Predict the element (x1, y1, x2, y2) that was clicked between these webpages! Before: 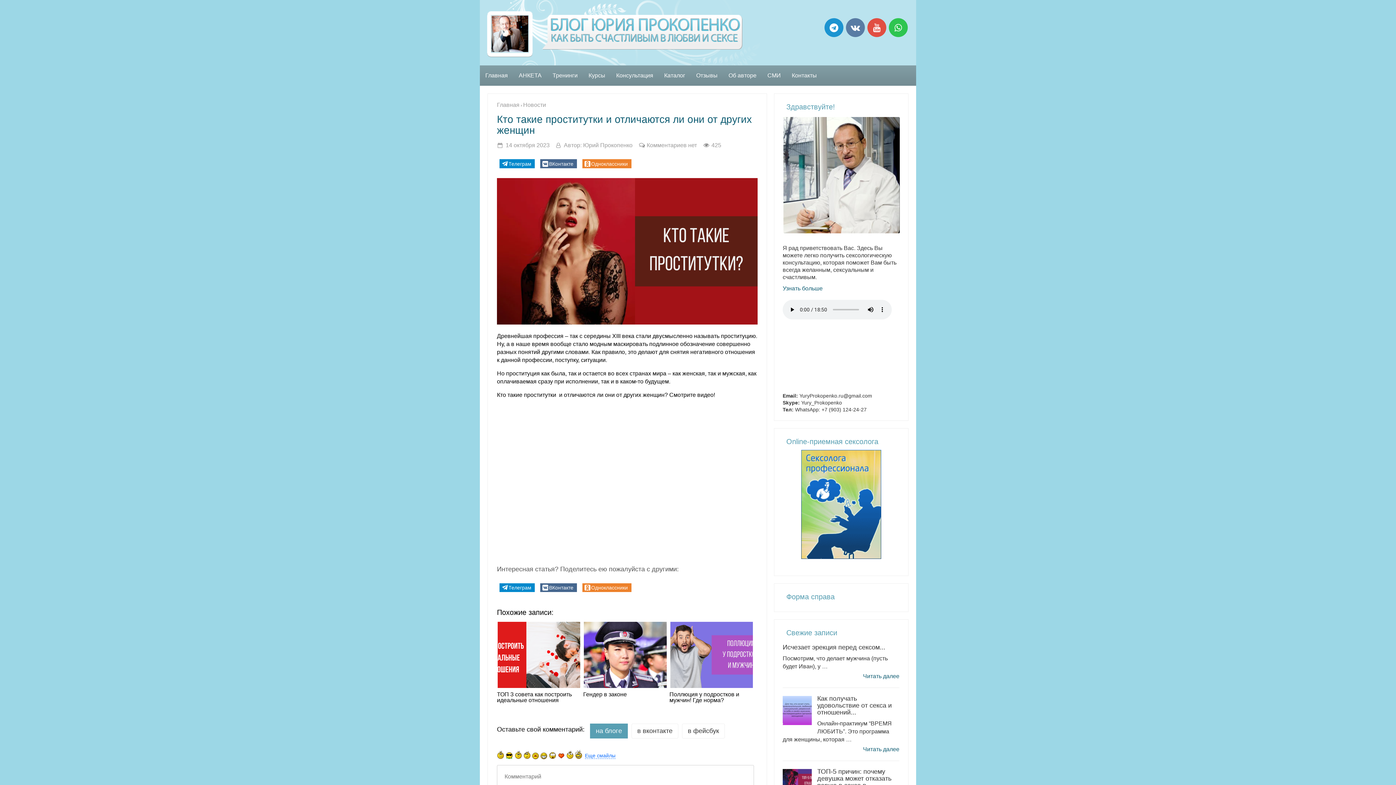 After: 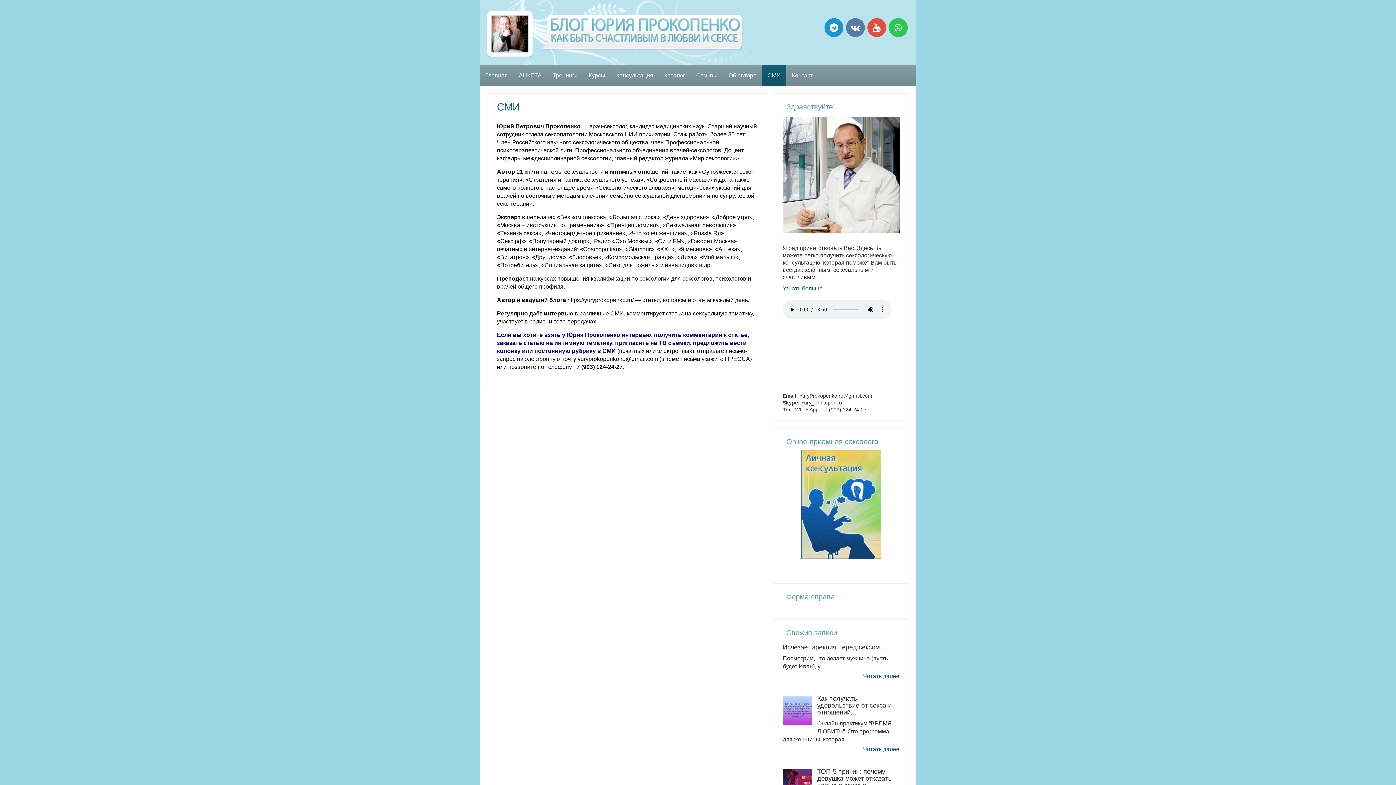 Action: label: СМИ bbox: (762, 65, 786, 85)